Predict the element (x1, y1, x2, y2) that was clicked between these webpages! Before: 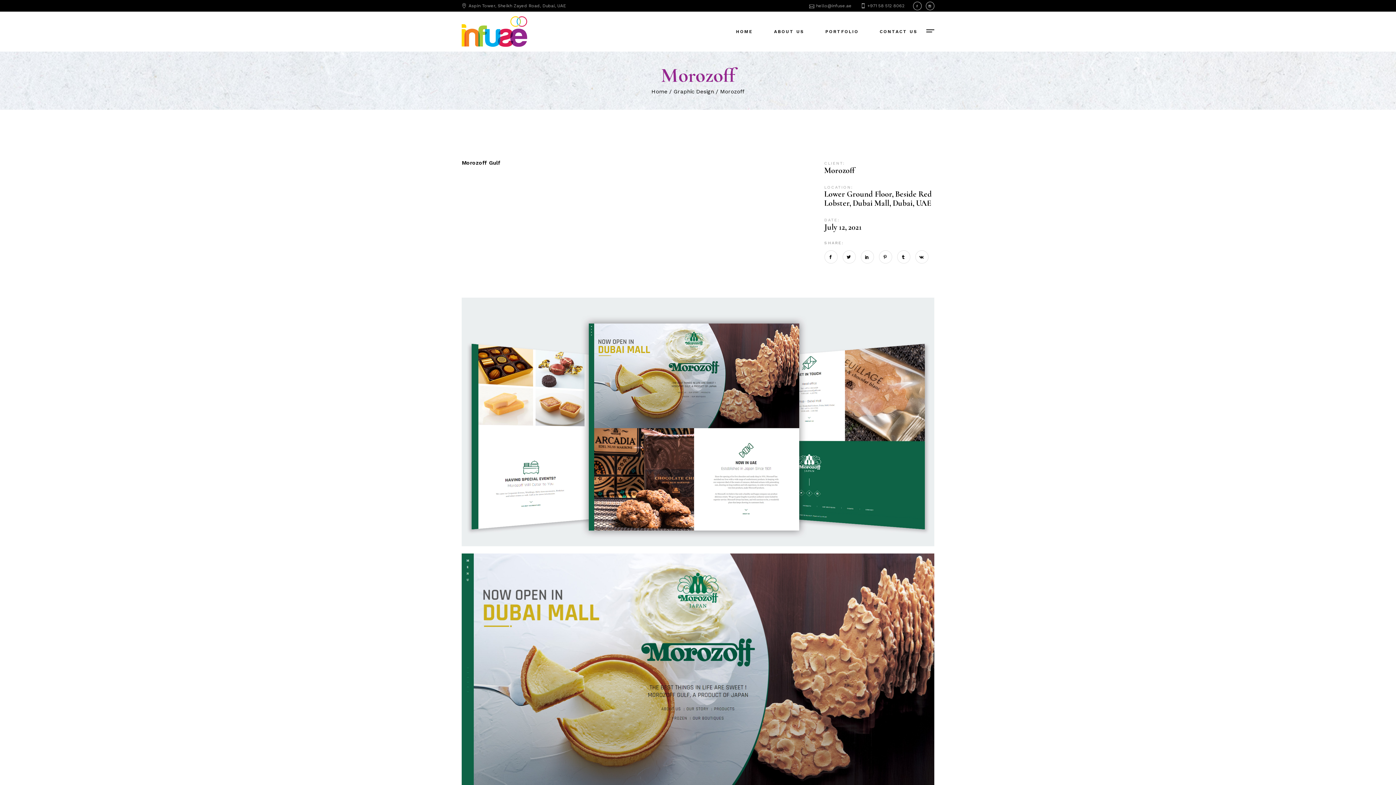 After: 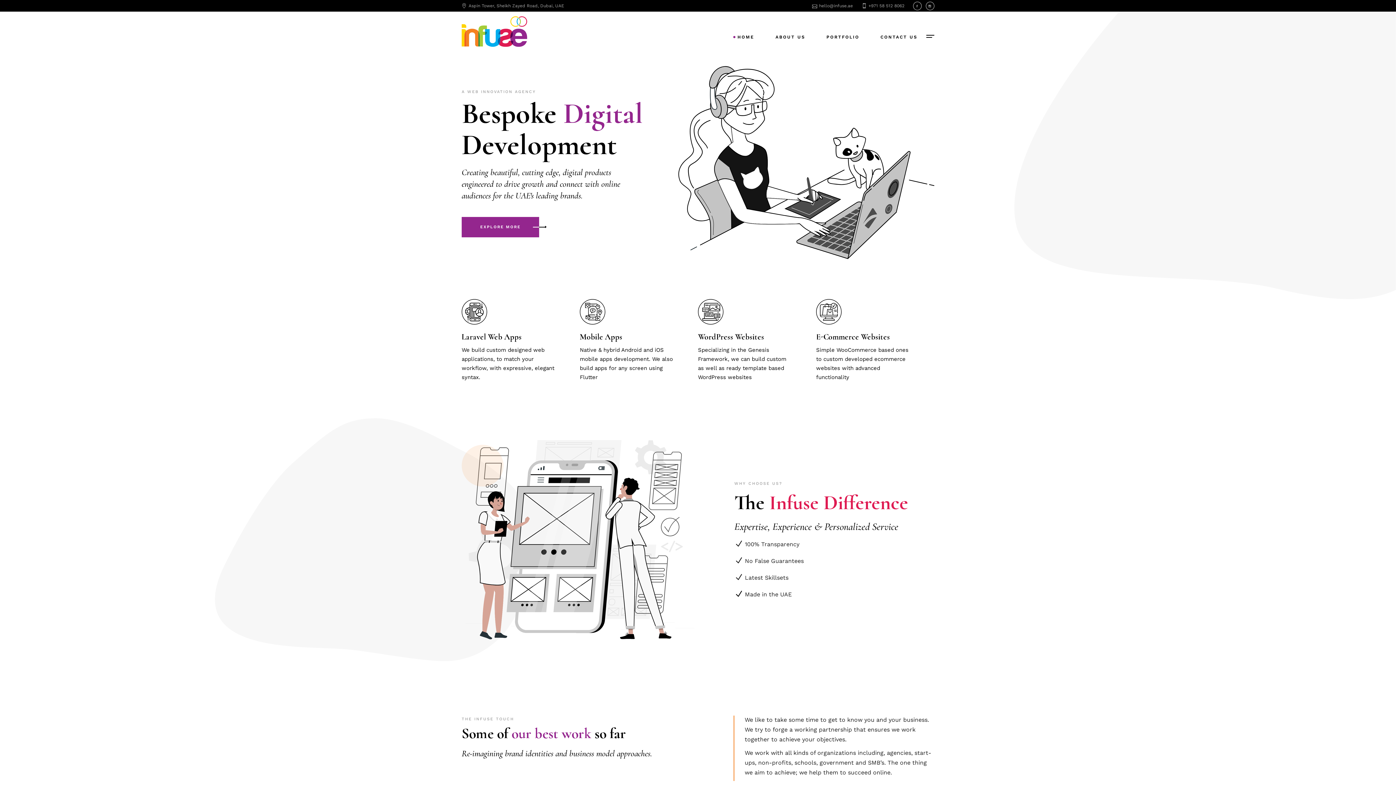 Action: label: Home bbox: (651, 88, 667, 94)